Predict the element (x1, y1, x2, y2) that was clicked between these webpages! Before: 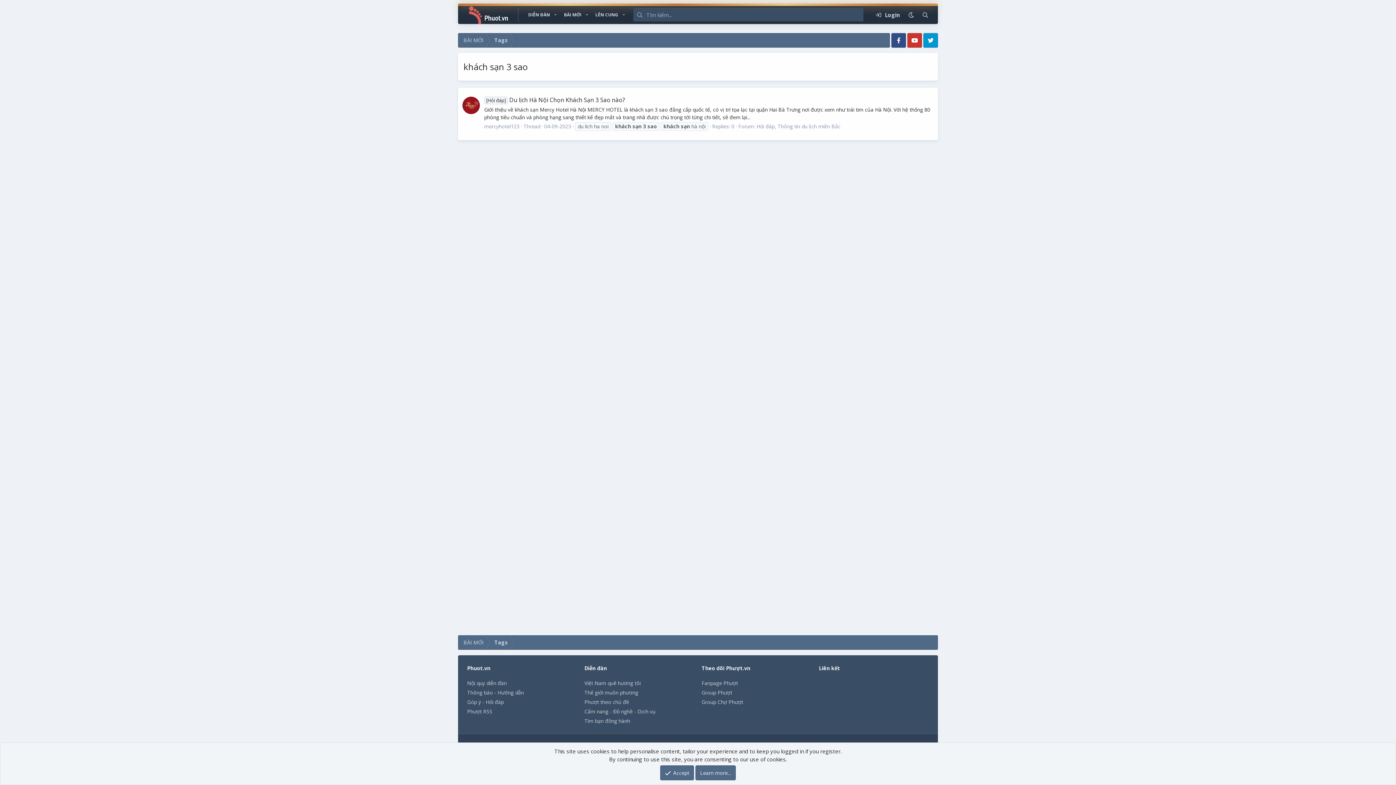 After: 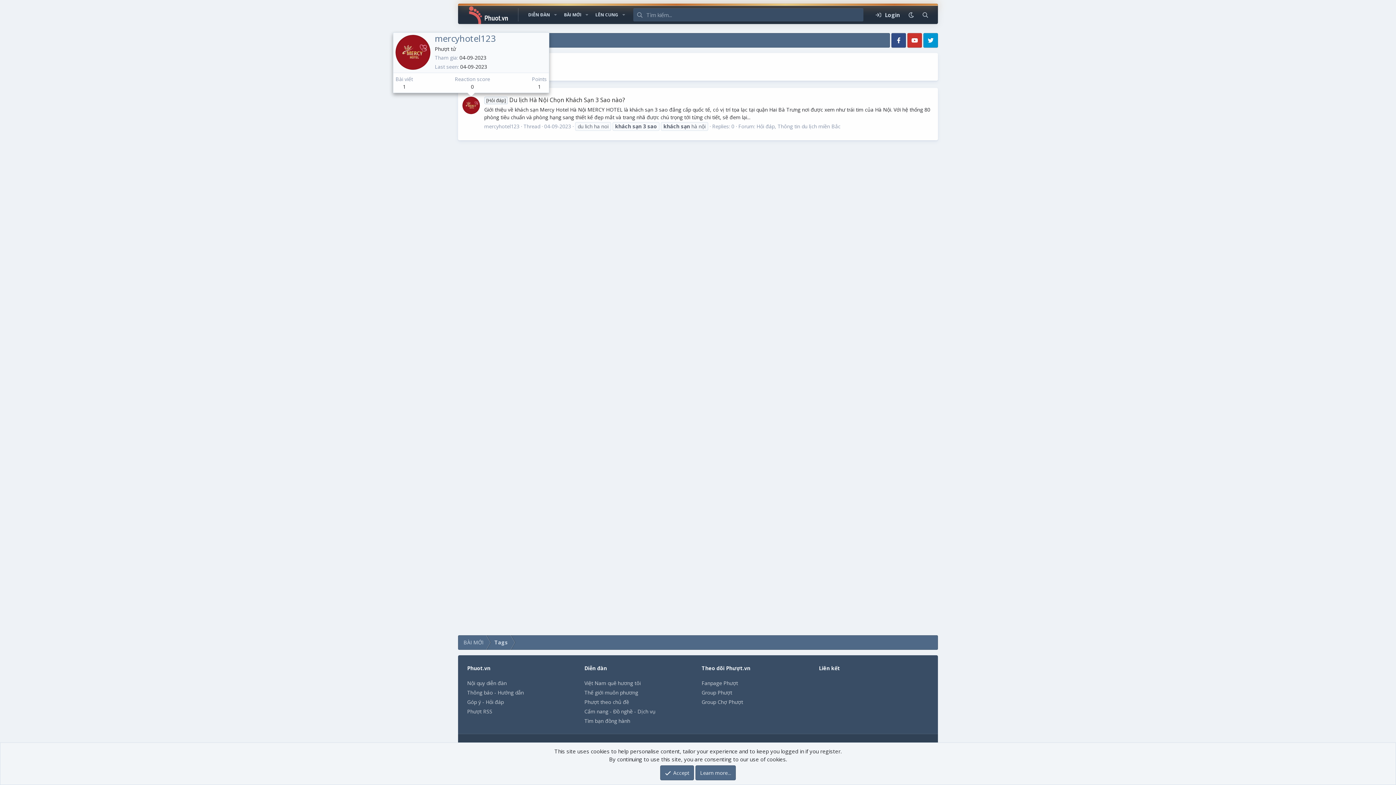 Action: bbox: (462, 96, 480, 114)